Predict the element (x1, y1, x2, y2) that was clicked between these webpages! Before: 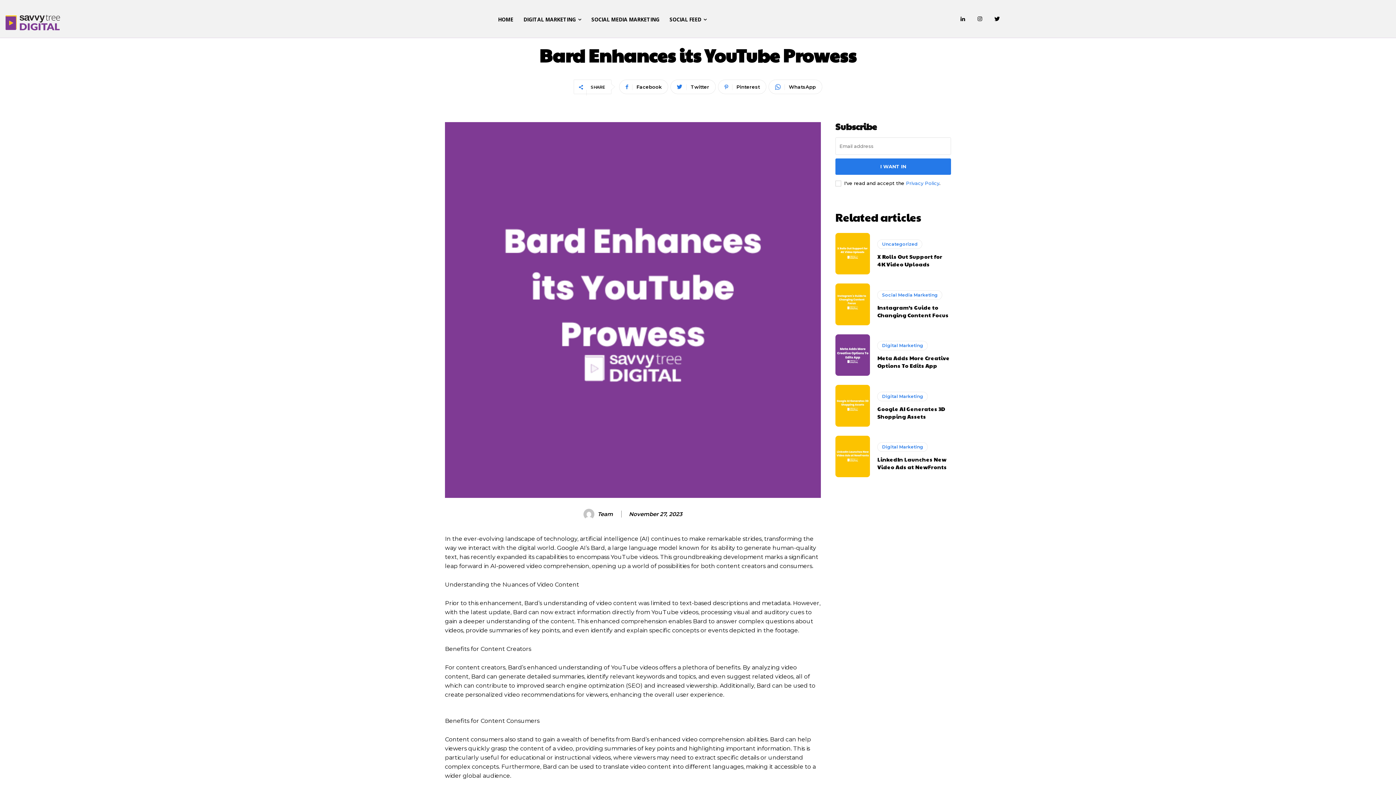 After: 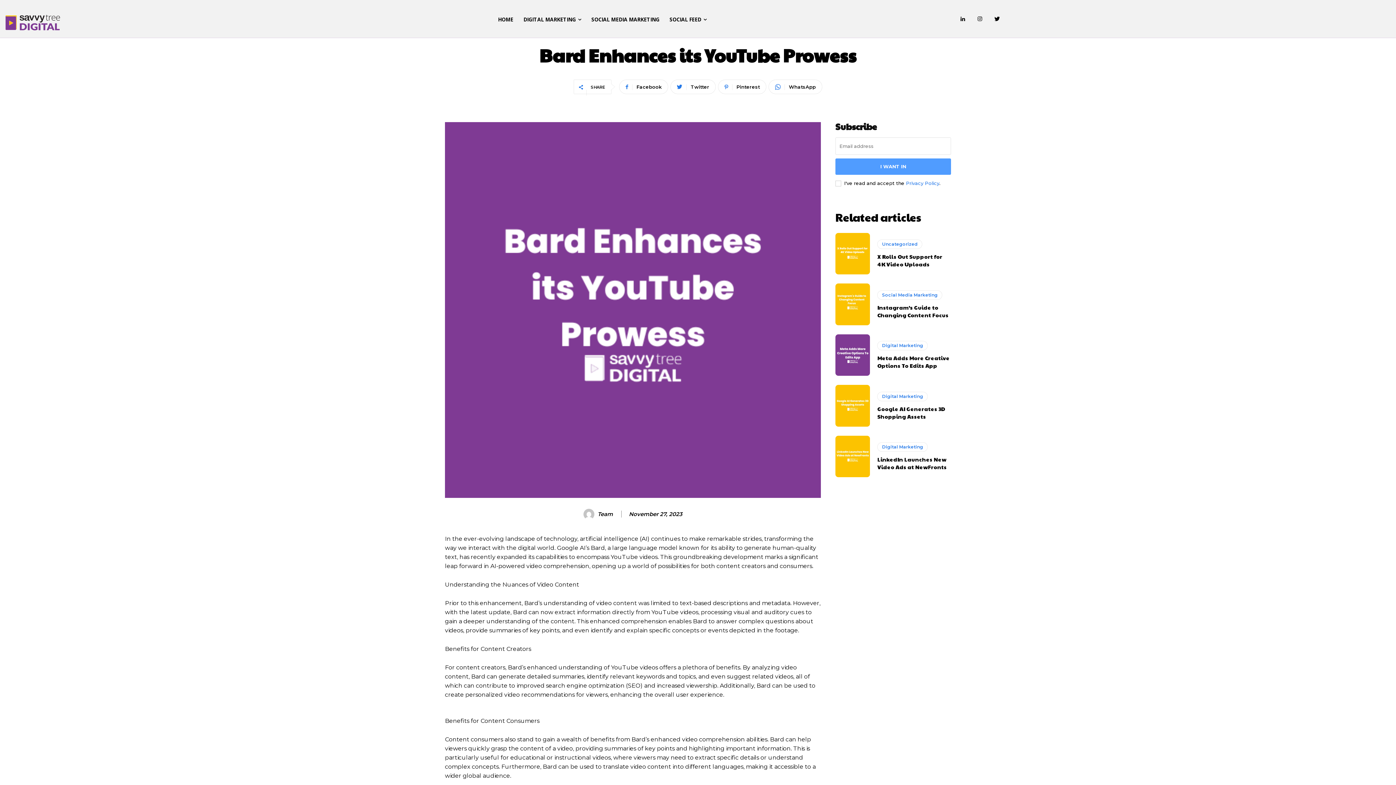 Action: bbox: (835, 158, 951, 174) label: I WANT IN